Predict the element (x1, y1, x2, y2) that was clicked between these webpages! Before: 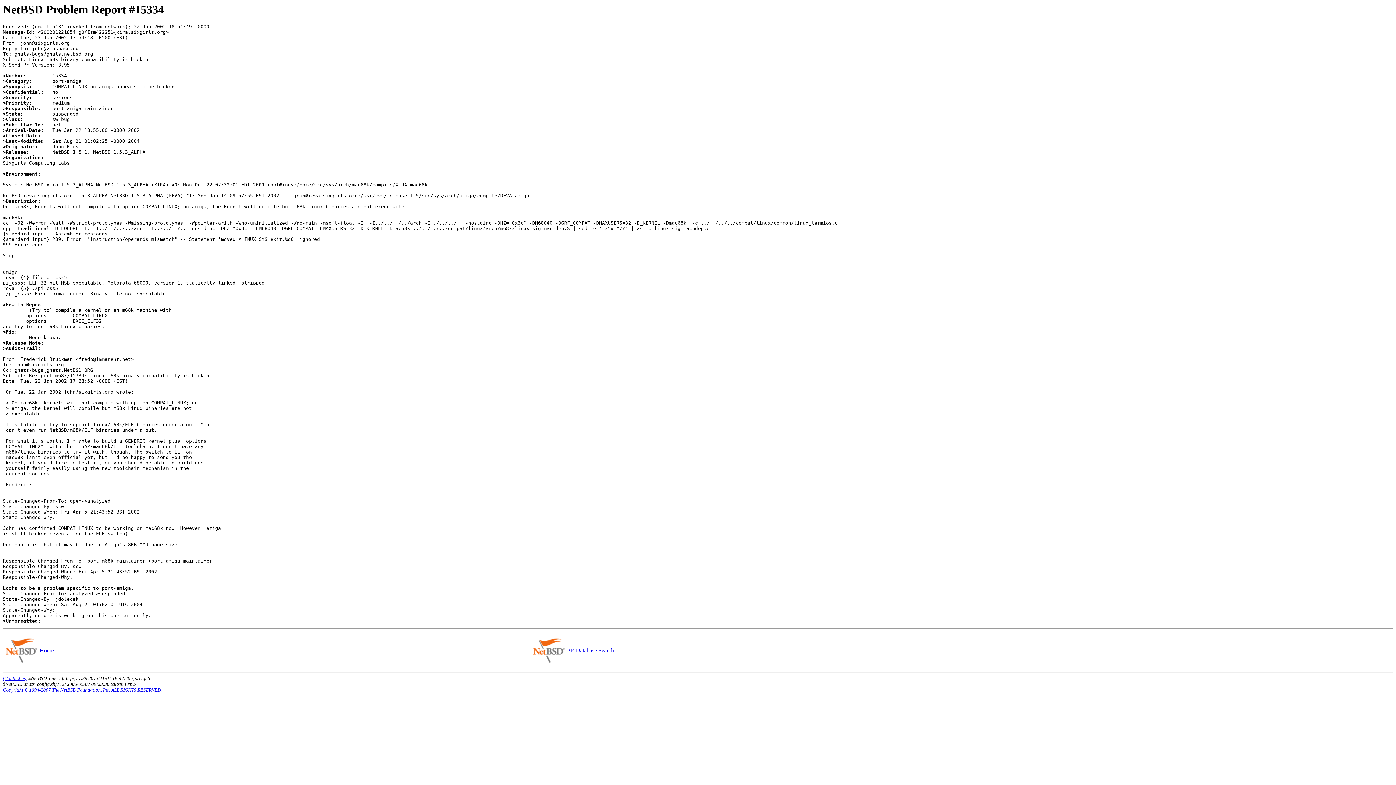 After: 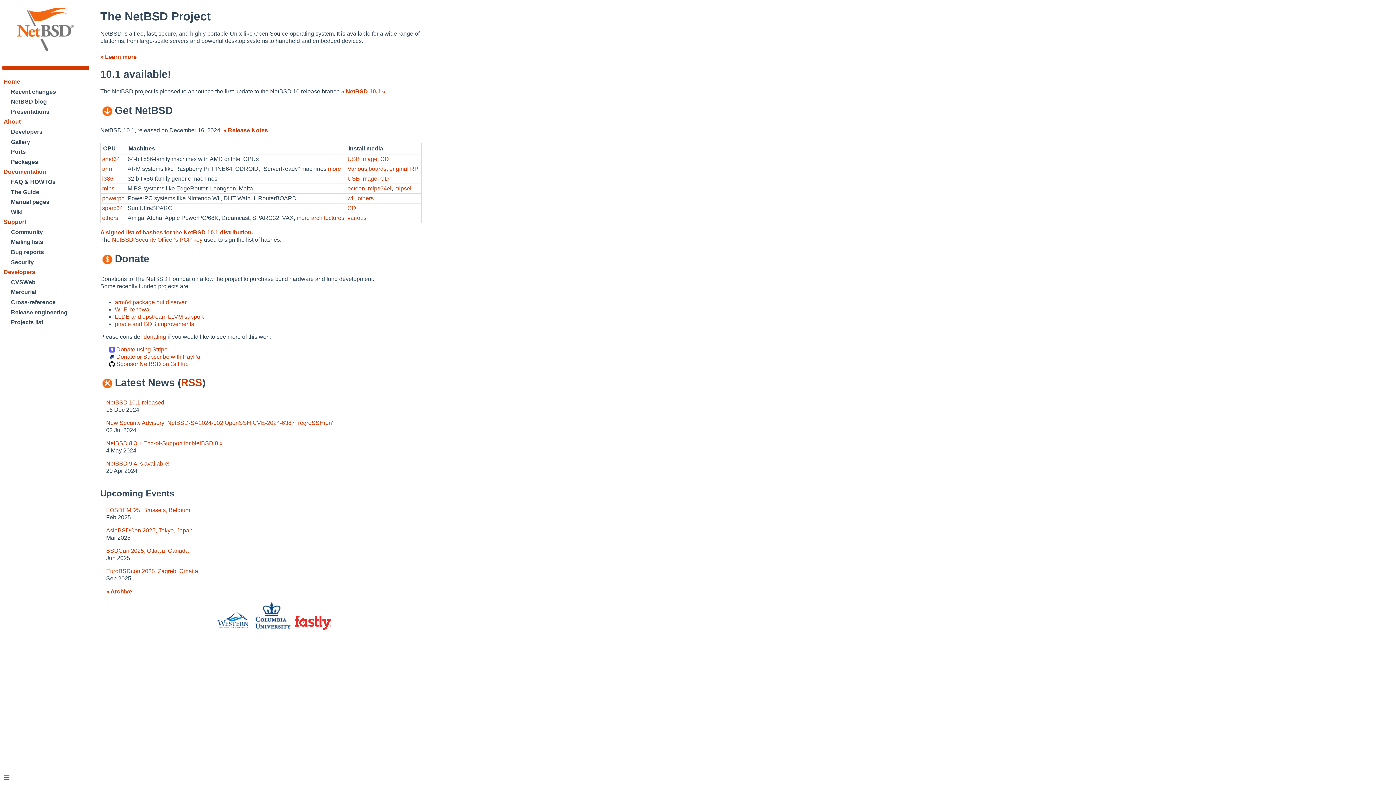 Action: bbox: (5, 662, 37, 668)